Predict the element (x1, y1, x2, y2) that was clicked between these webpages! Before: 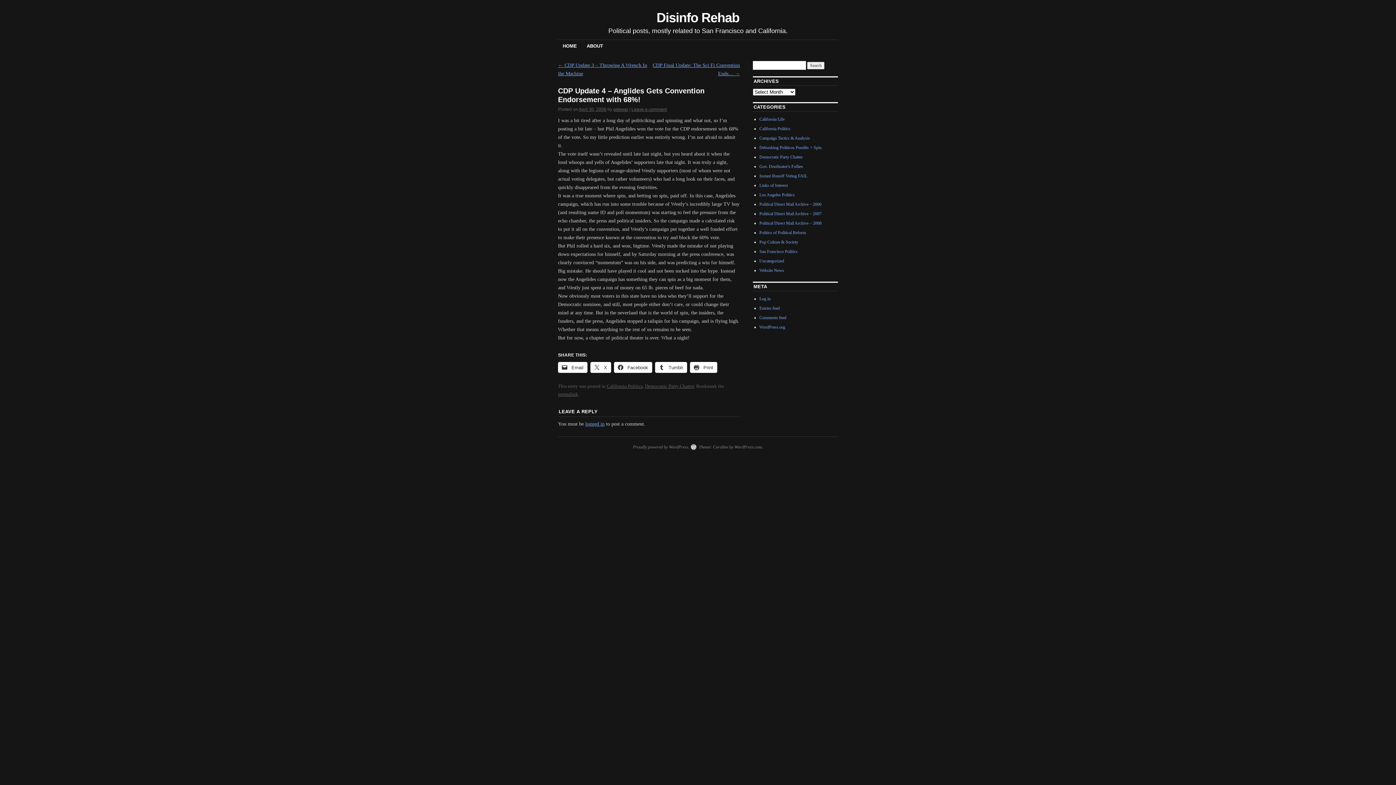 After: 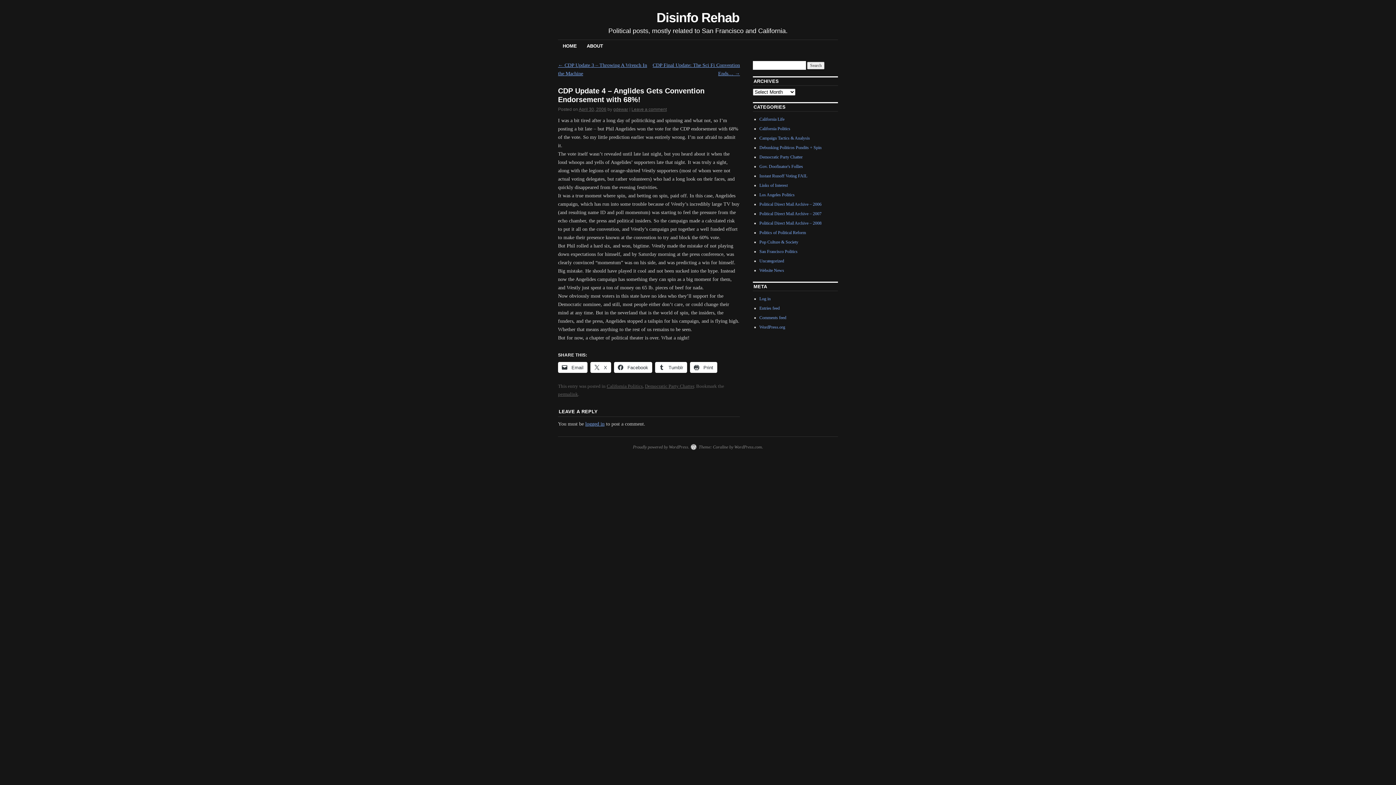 Action: bbox: (558, 391, 578, 396) label: permalink